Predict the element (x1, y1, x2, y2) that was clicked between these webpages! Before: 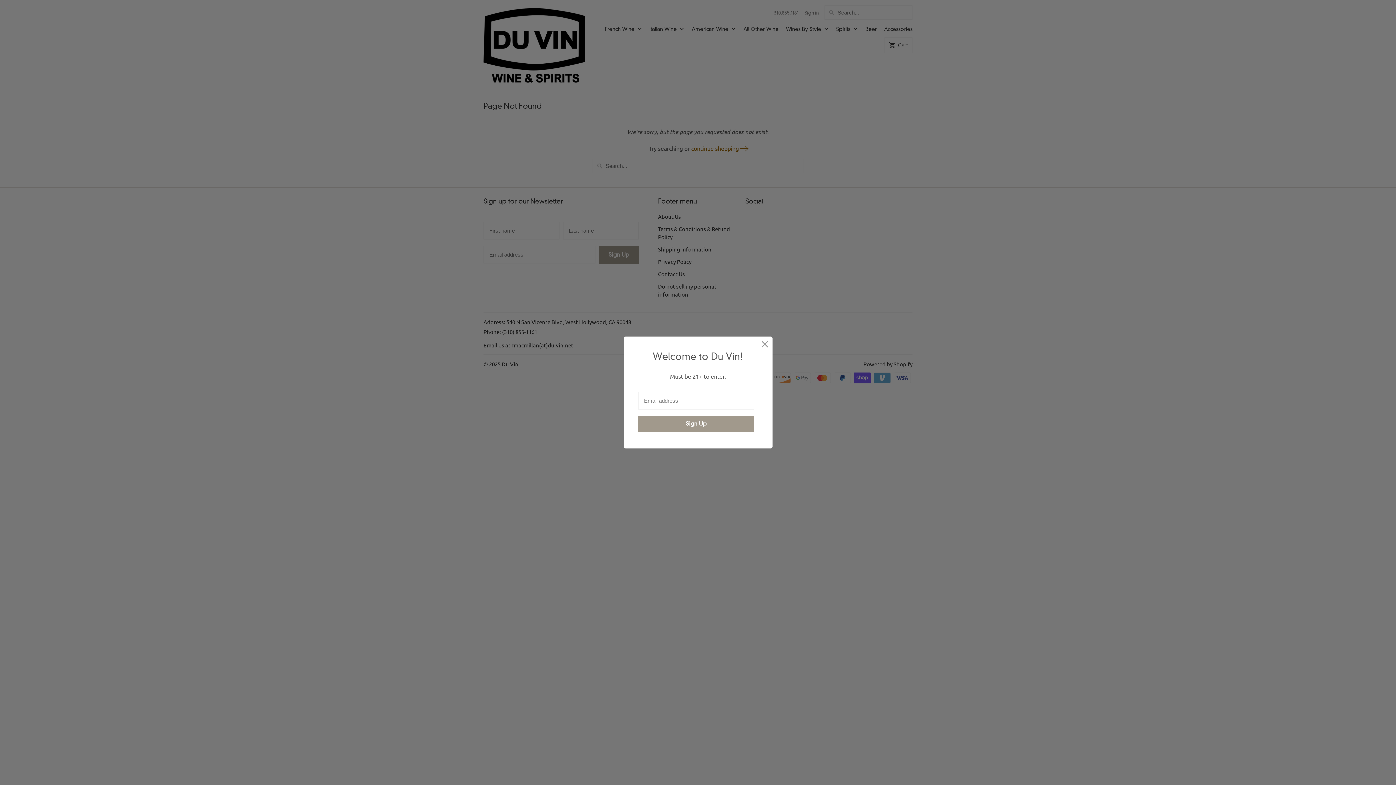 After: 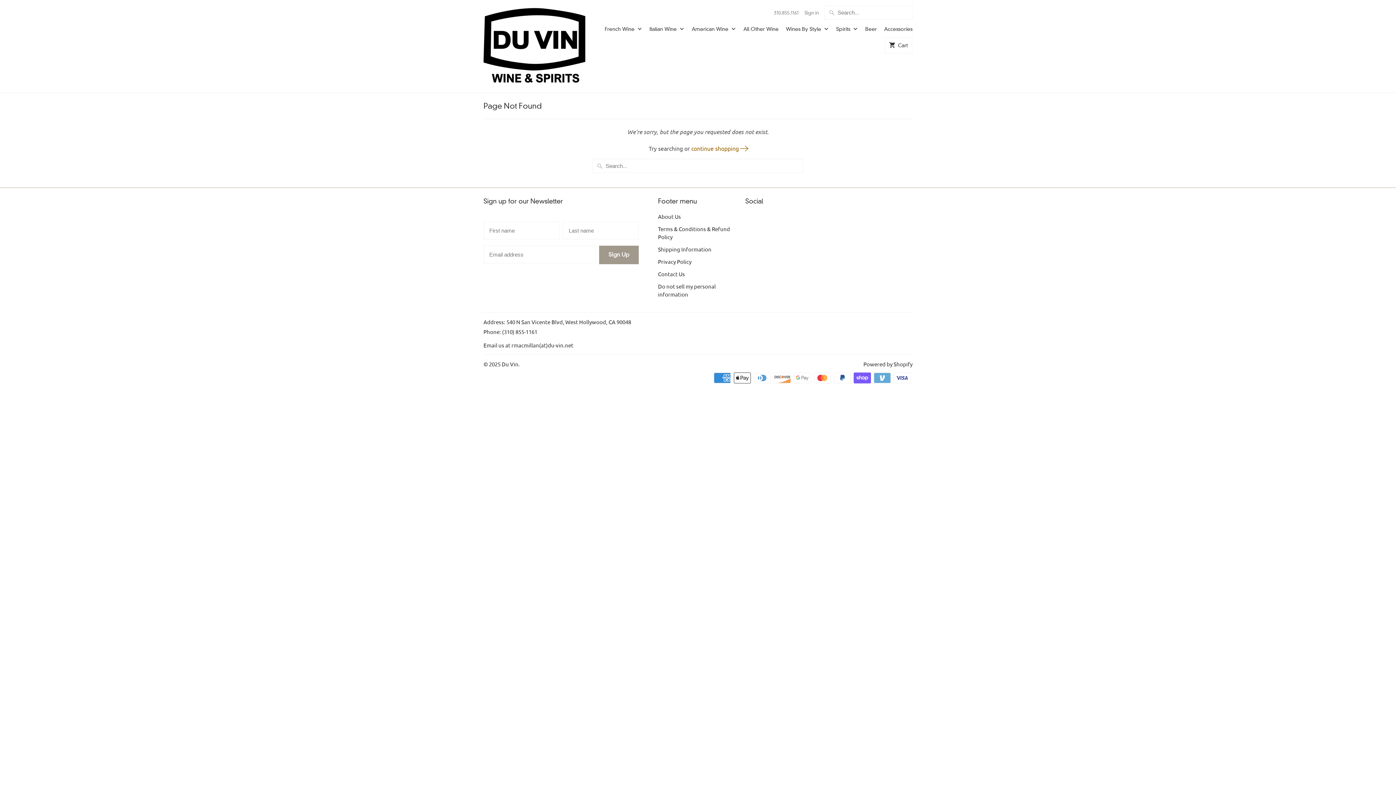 Action: bbox: (758, 337, 771, 350)